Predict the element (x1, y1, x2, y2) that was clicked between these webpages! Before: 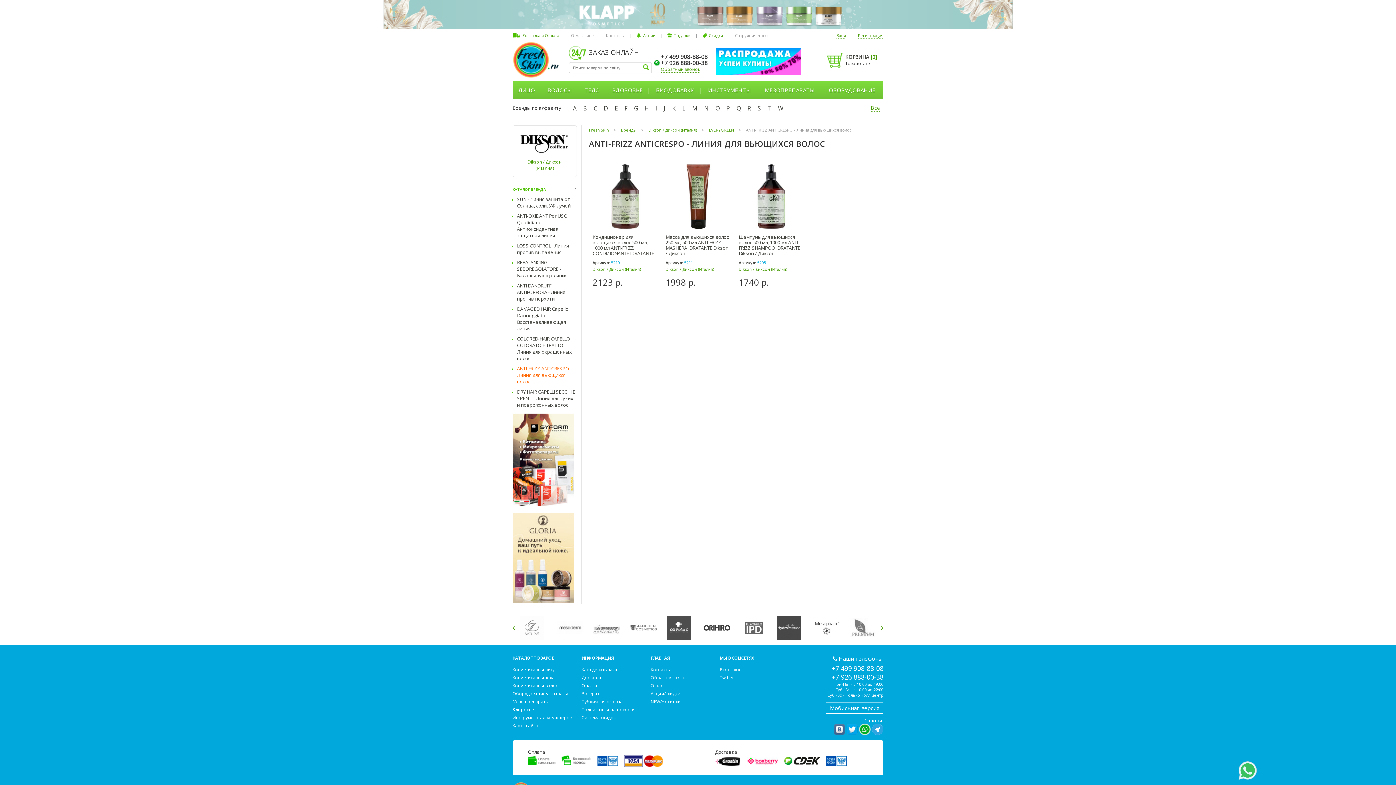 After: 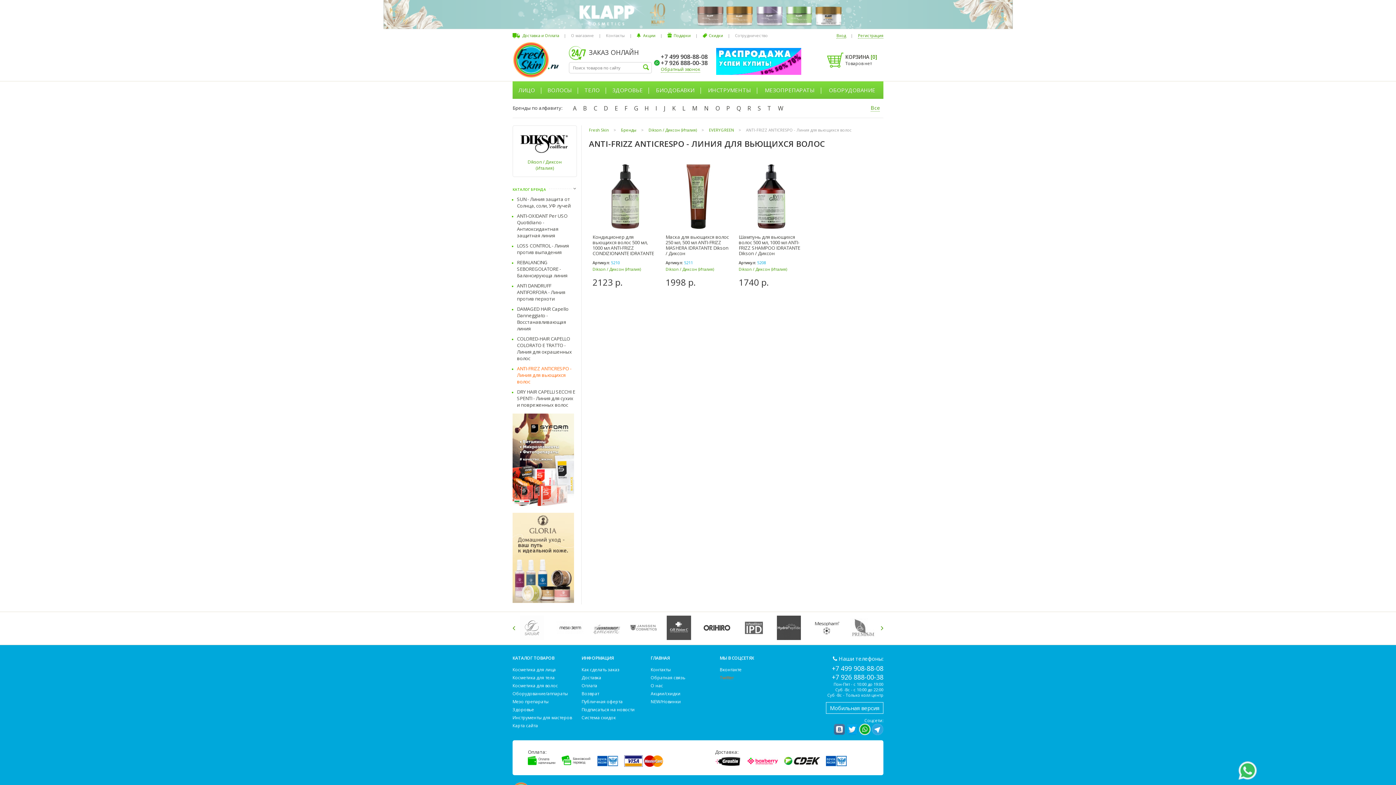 Action: bbox: (720, 674, 734, 681) label: Twitter